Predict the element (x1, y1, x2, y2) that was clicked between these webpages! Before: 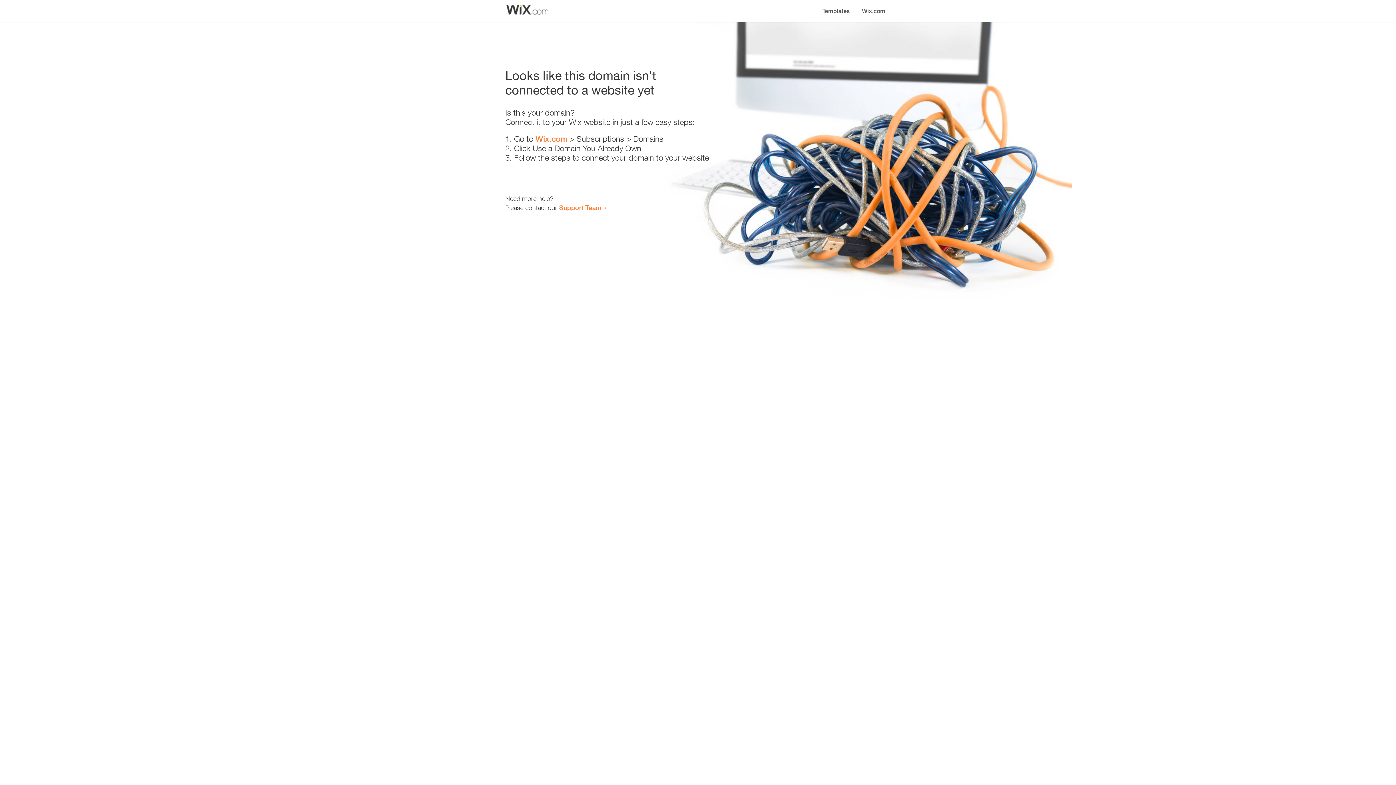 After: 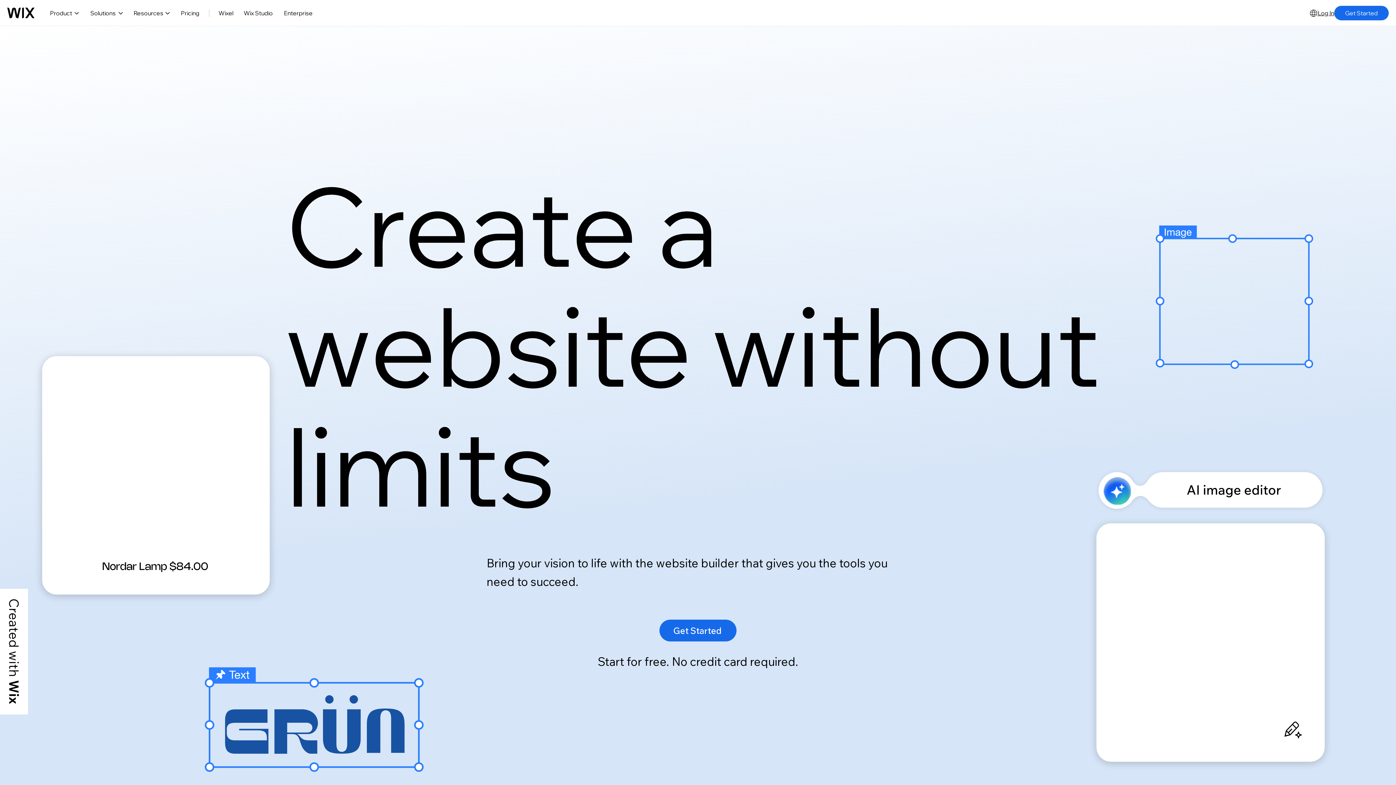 Action: label: Wix.com bbox: (856, 0, 890, 14)